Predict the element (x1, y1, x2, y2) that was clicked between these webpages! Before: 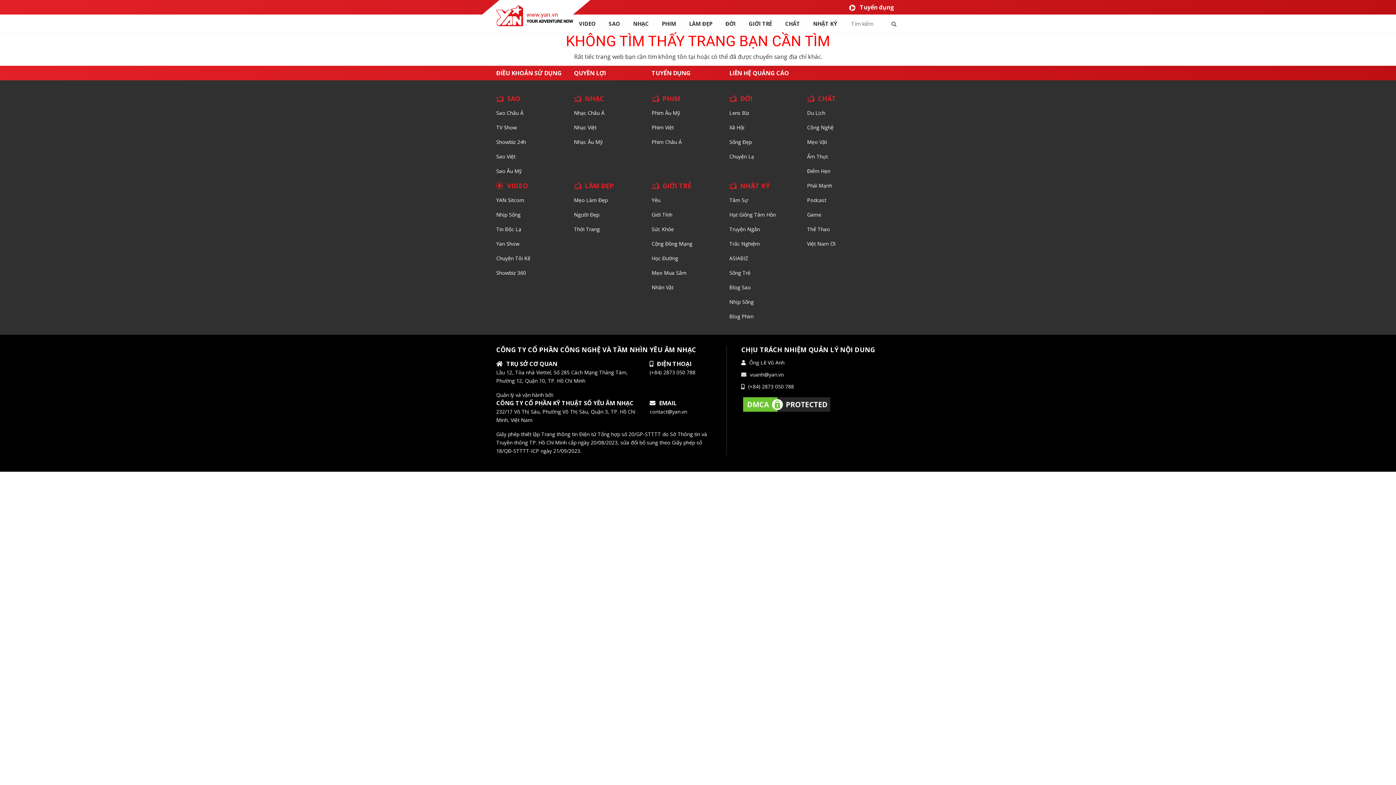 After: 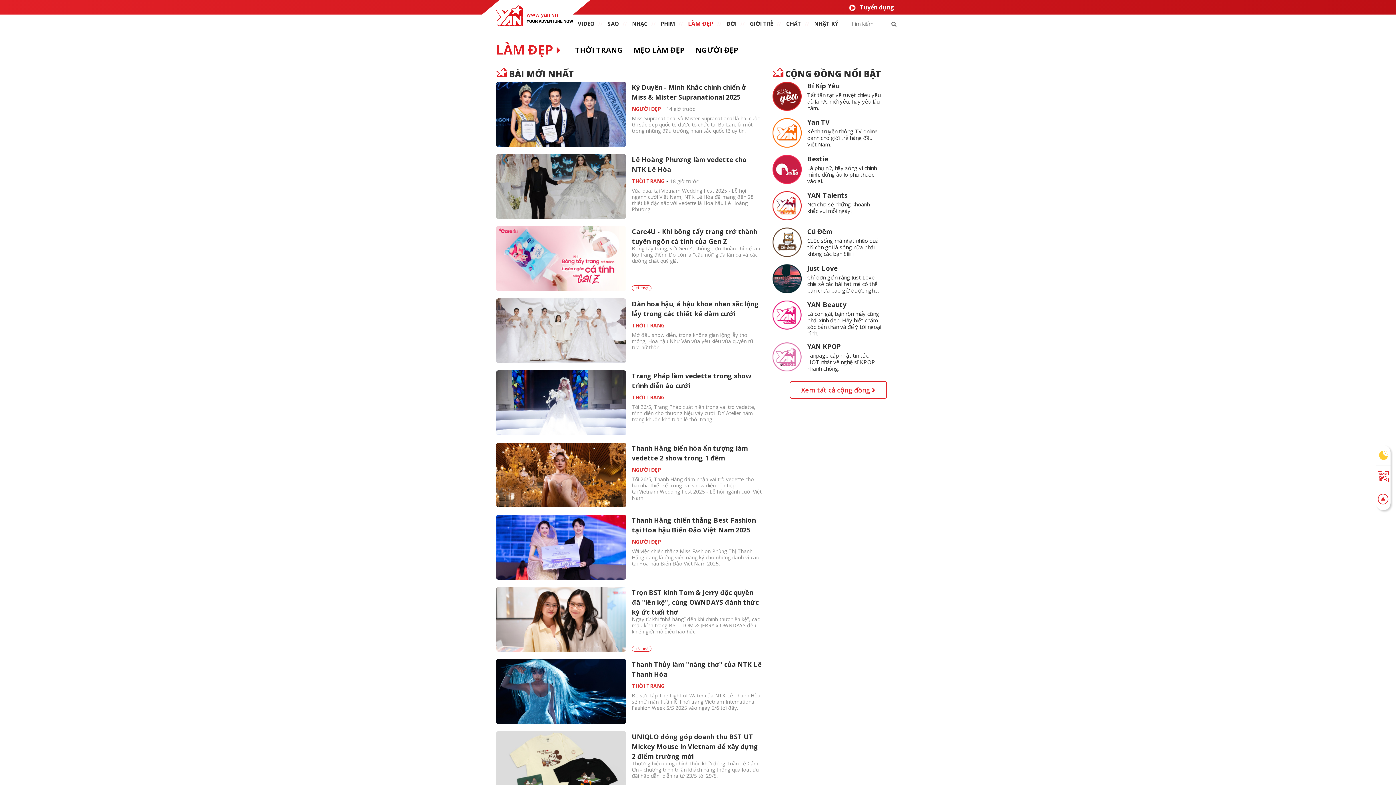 Action: label: LÀM ĐẸP bbox: (585, 181, 614, 190)